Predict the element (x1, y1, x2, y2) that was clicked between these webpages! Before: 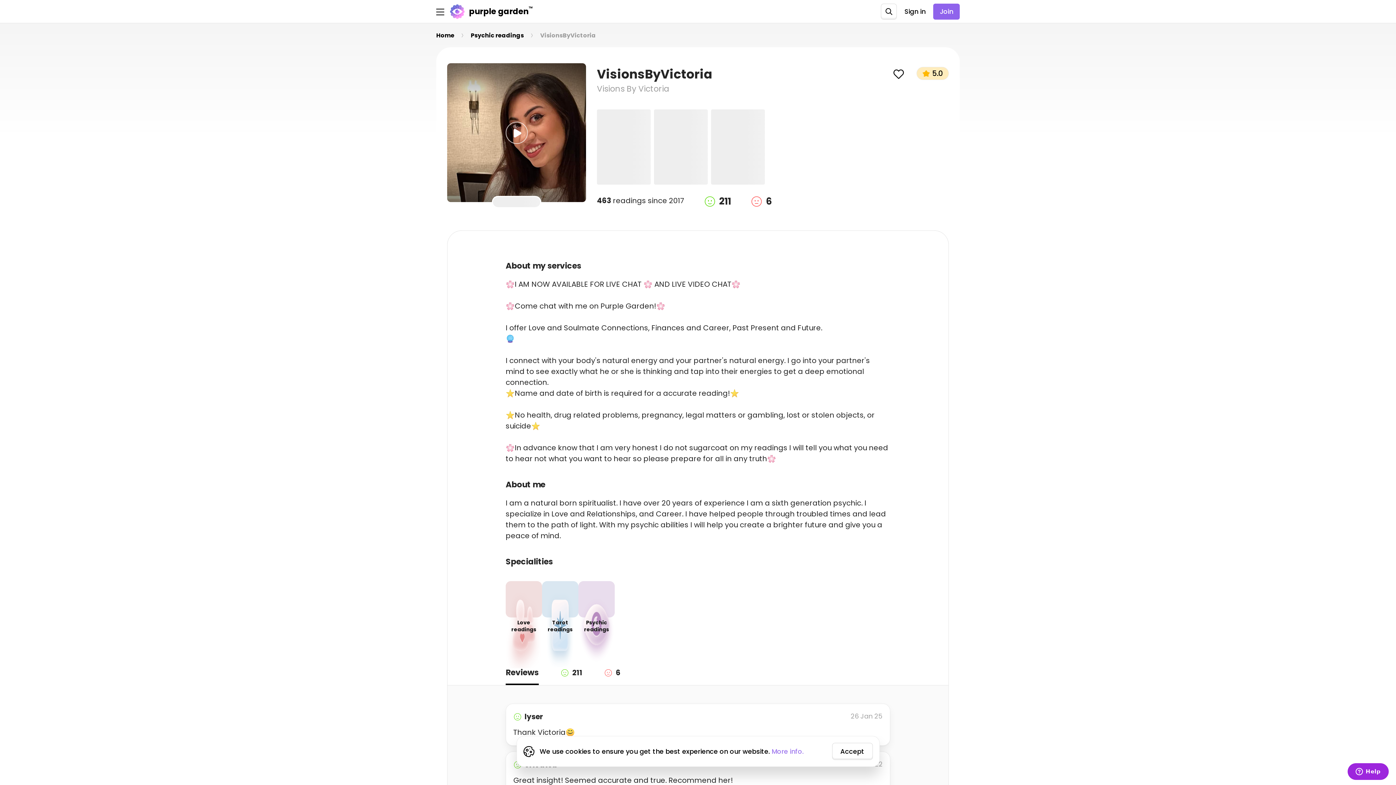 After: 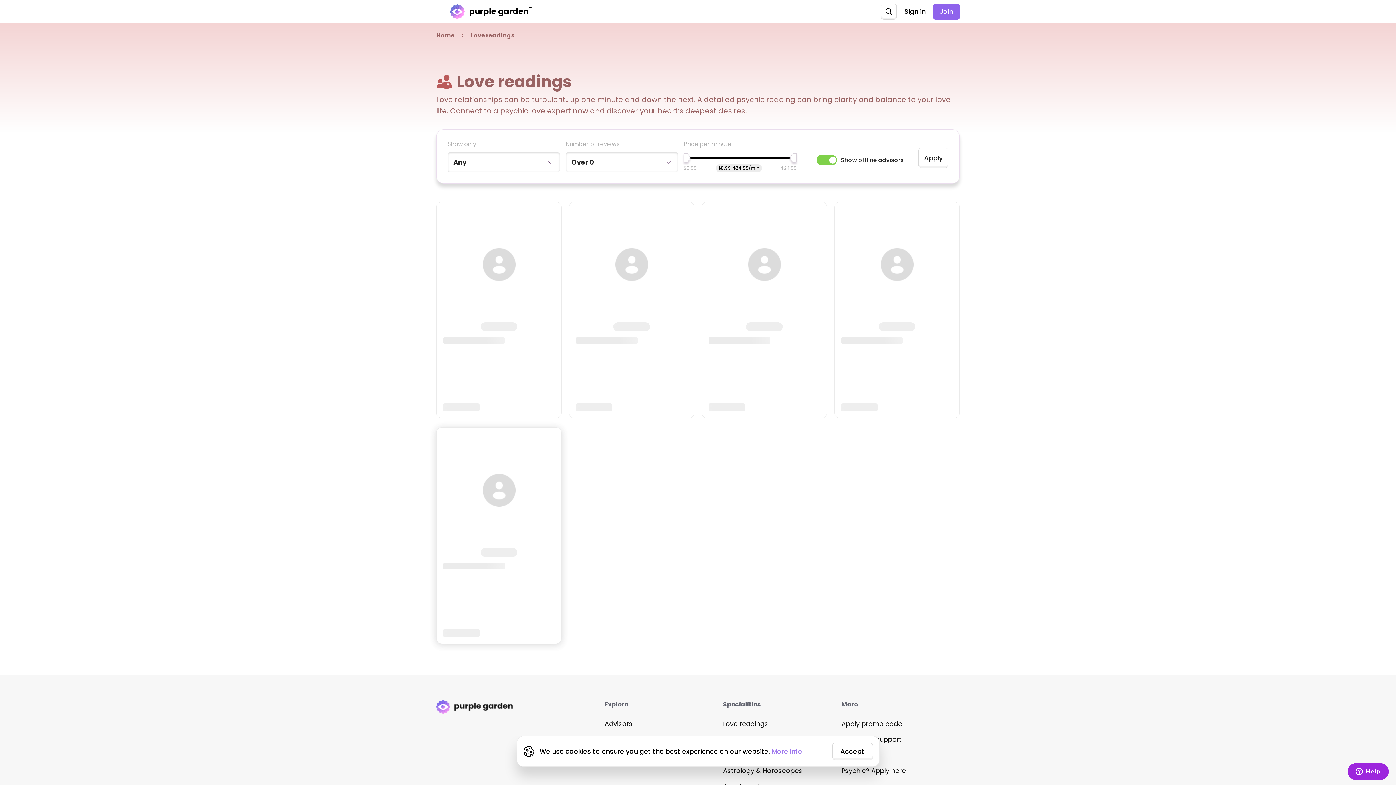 Action: bbox: (505, 548, 542, 600) label: Love readings